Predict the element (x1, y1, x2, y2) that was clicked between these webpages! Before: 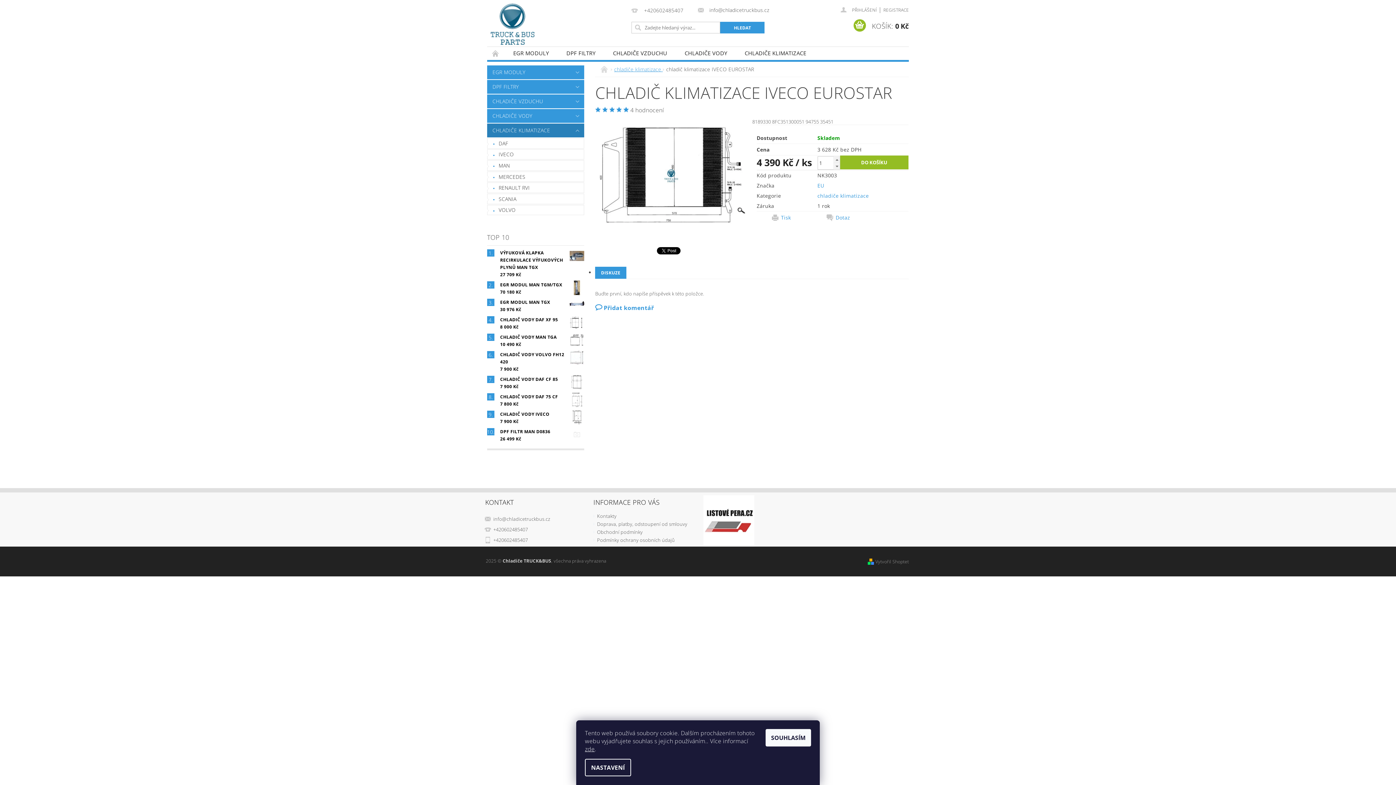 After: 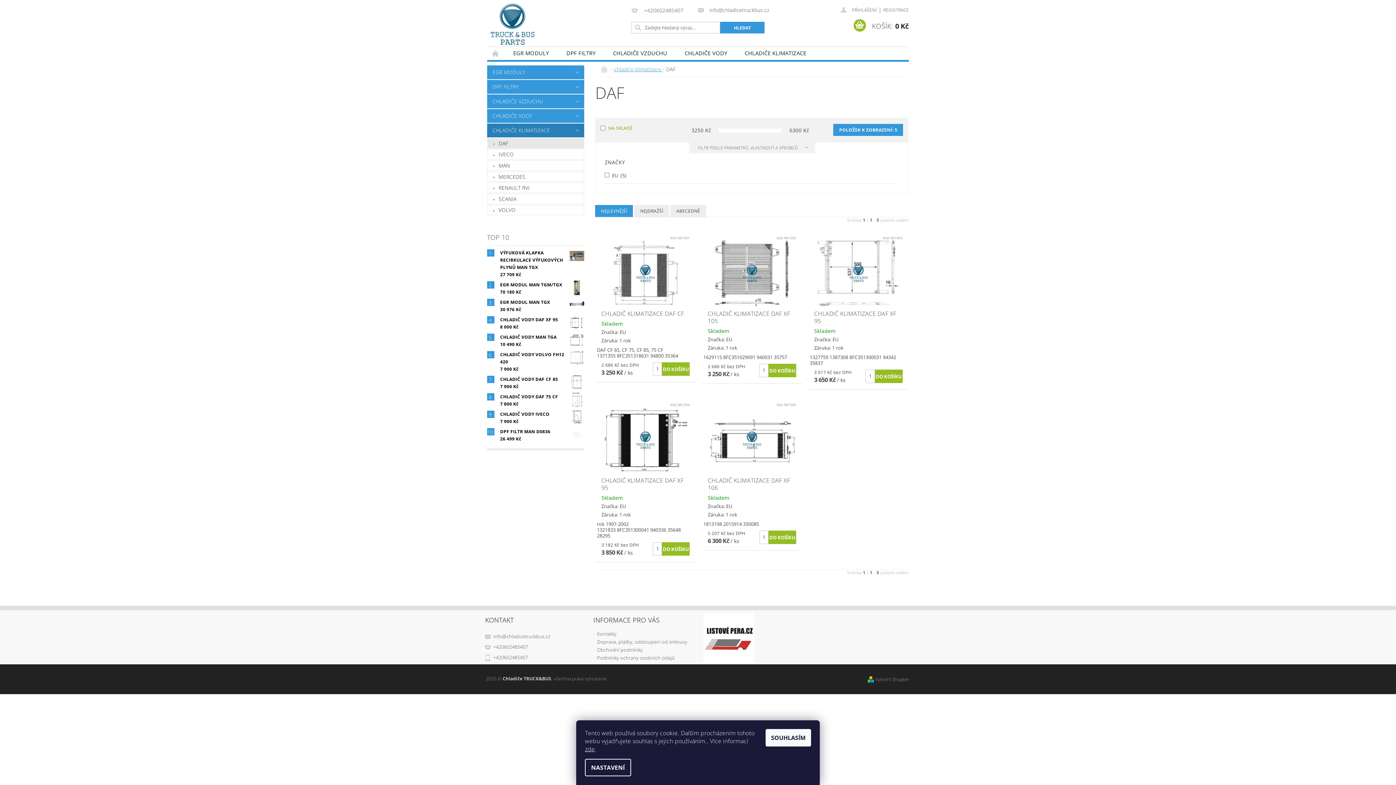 Action: bbox: (487, 138, 584, 148) label: DAF